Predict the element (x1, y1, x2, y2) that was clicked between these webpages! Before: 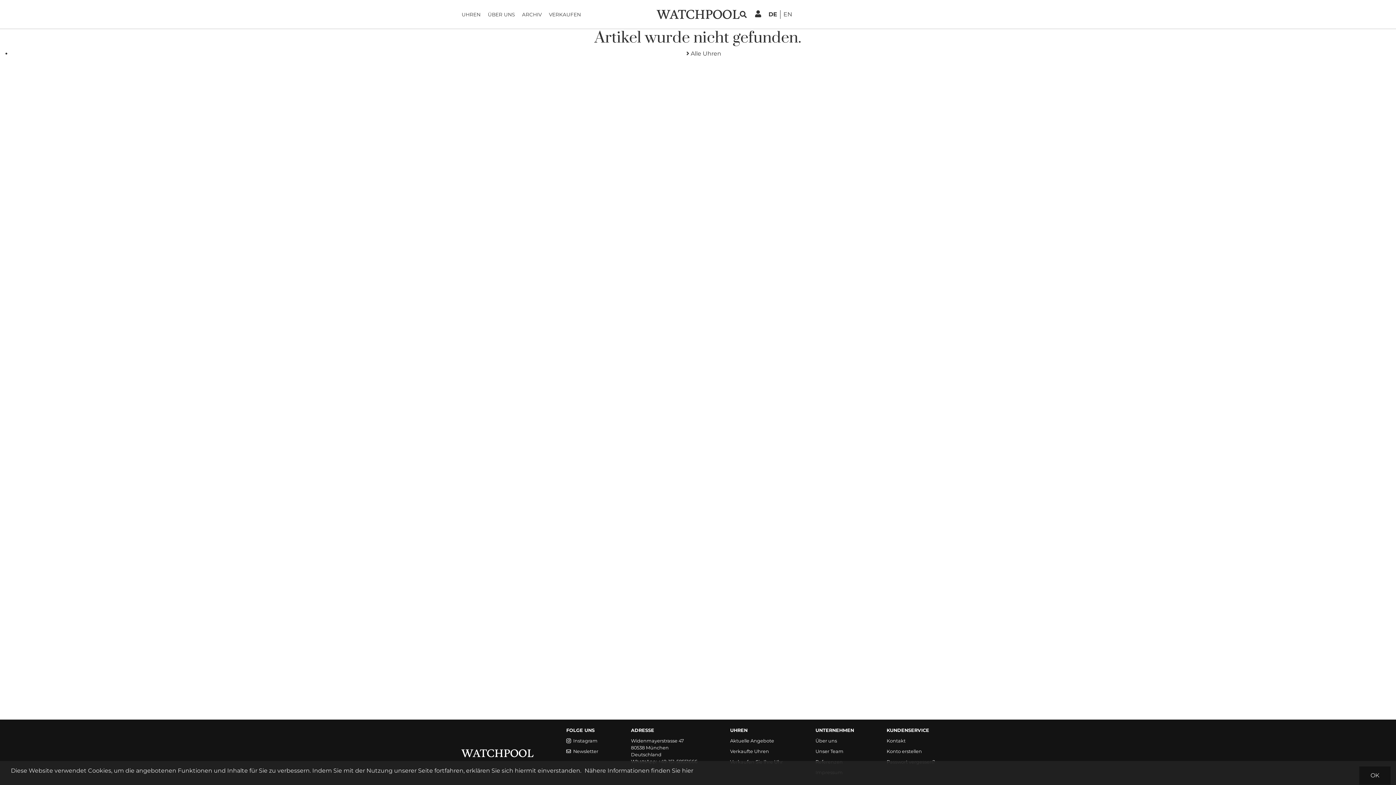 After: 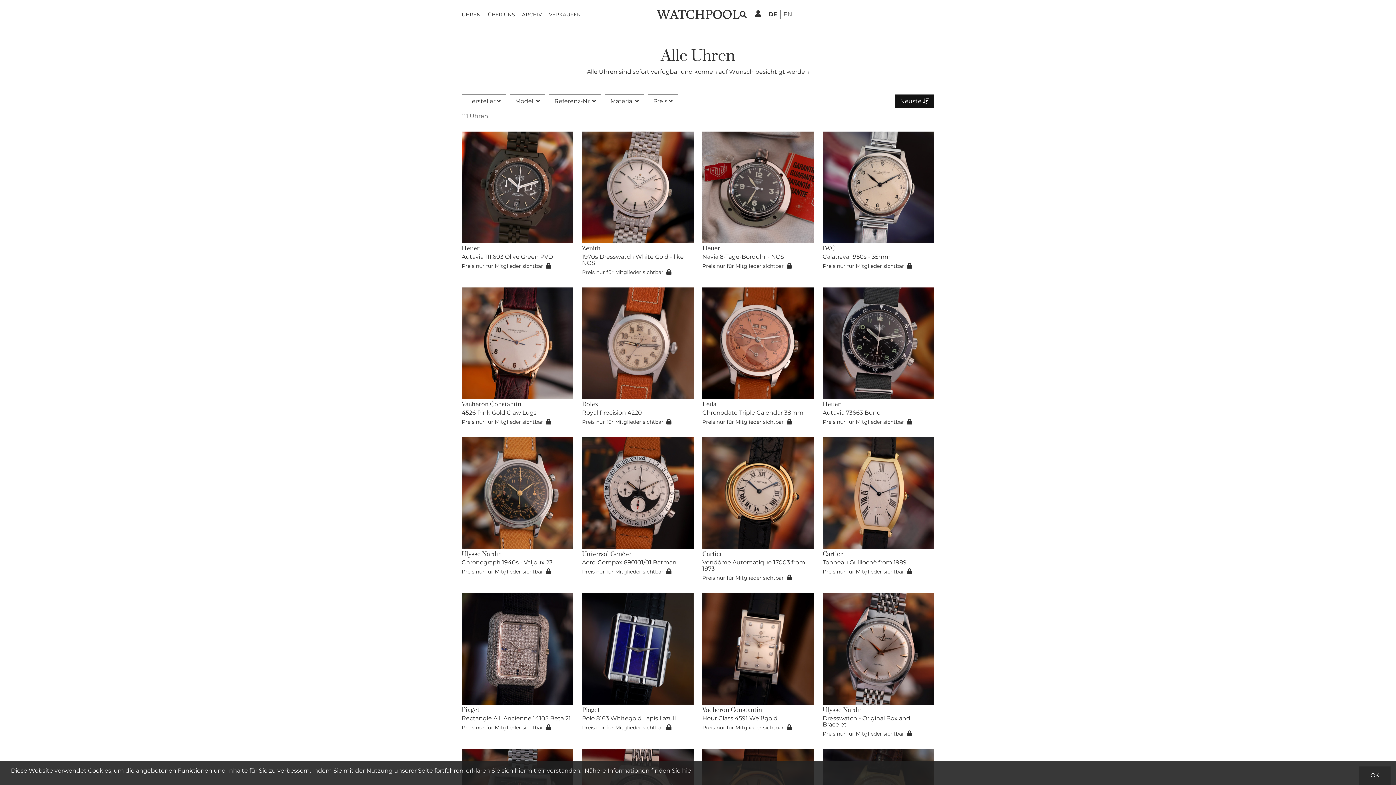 Action: label:  Alle Uhren bbox: (686, 50, 721, 57)